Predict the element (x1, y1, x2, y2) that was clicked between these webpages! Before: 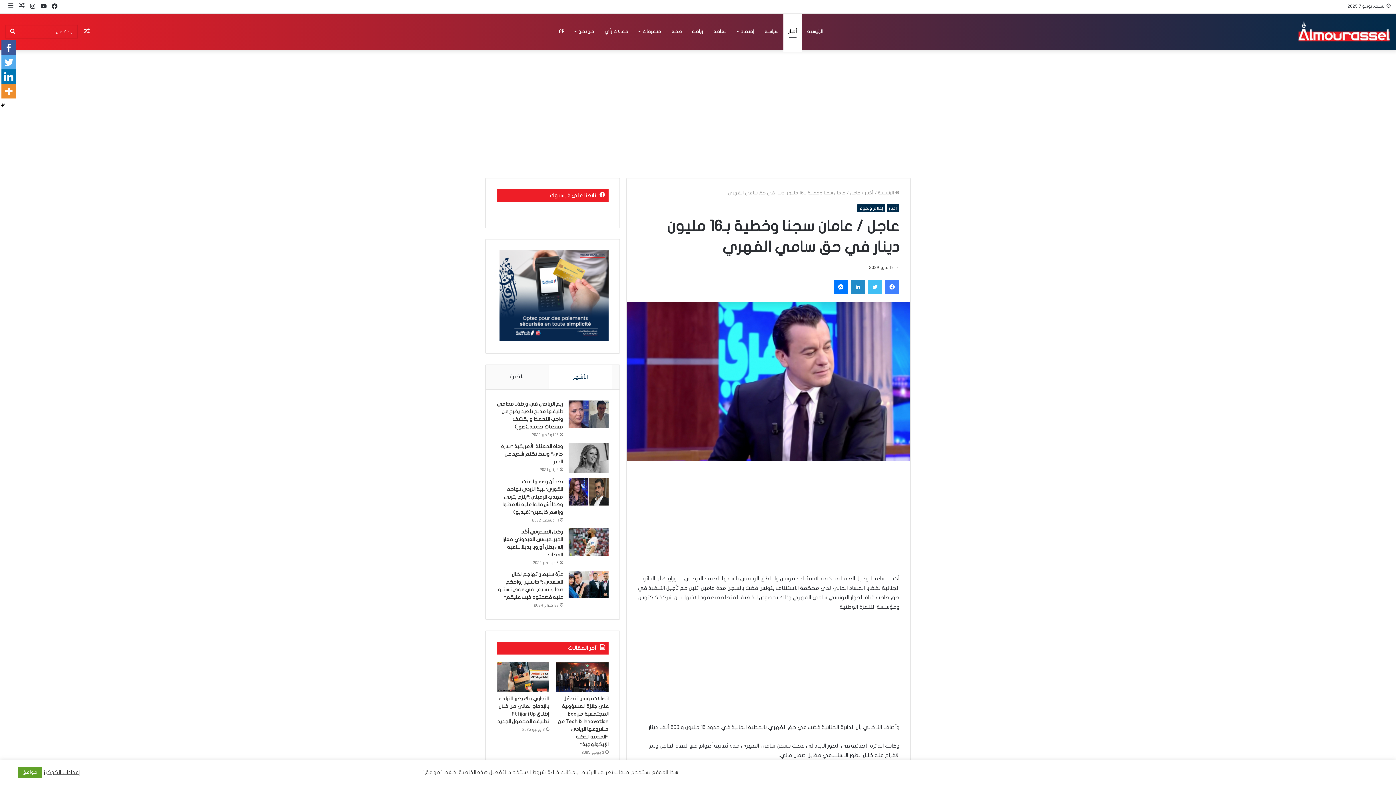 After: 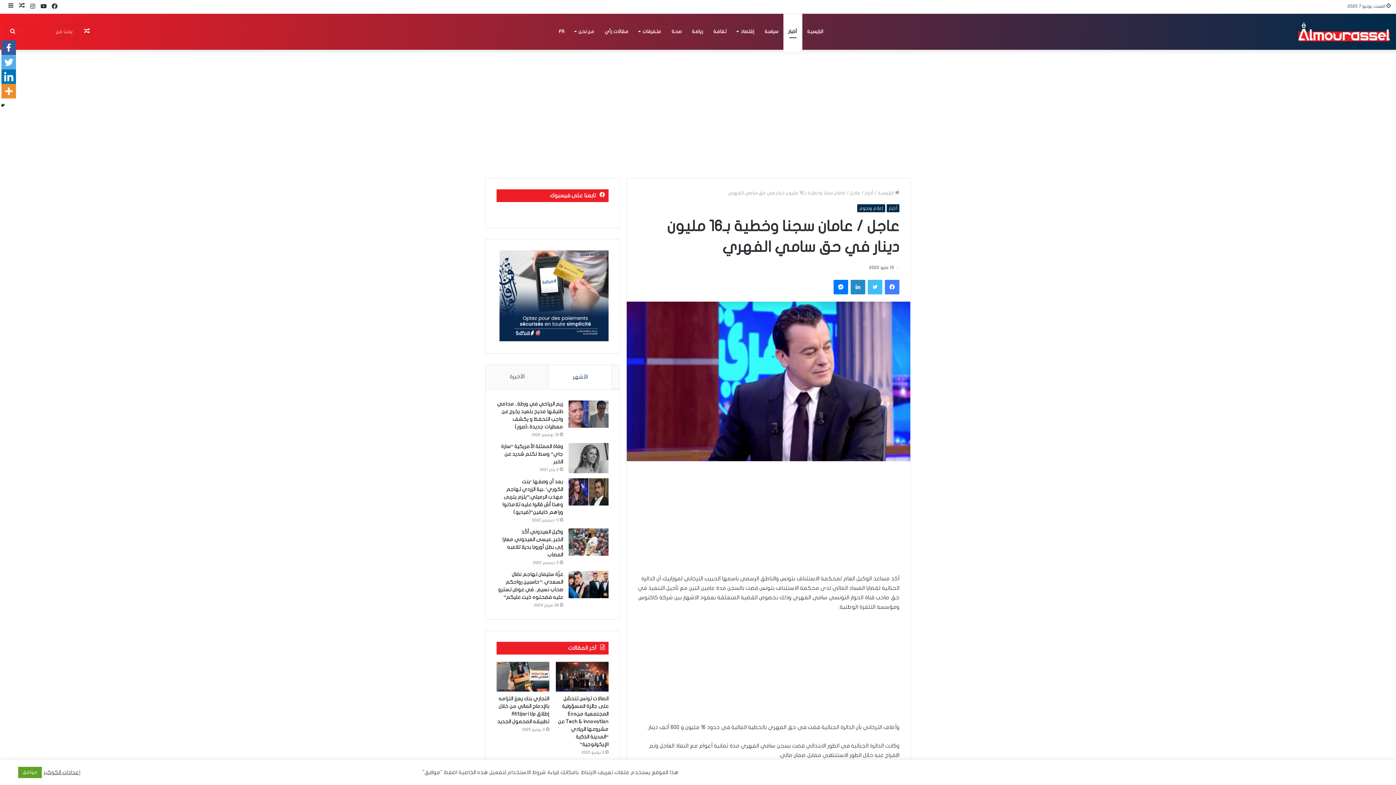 Action: bbox: (548, 365, 611, 389) label: الأشهر